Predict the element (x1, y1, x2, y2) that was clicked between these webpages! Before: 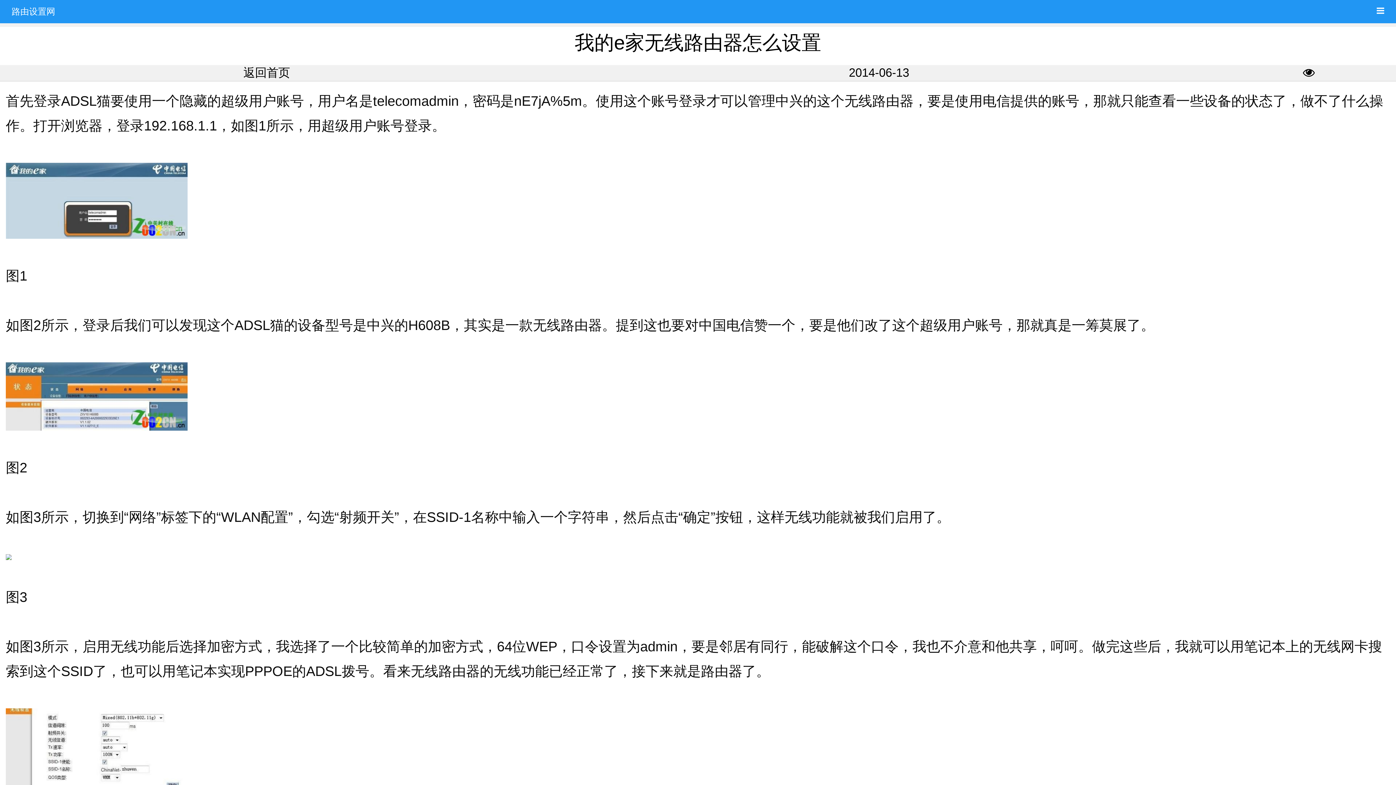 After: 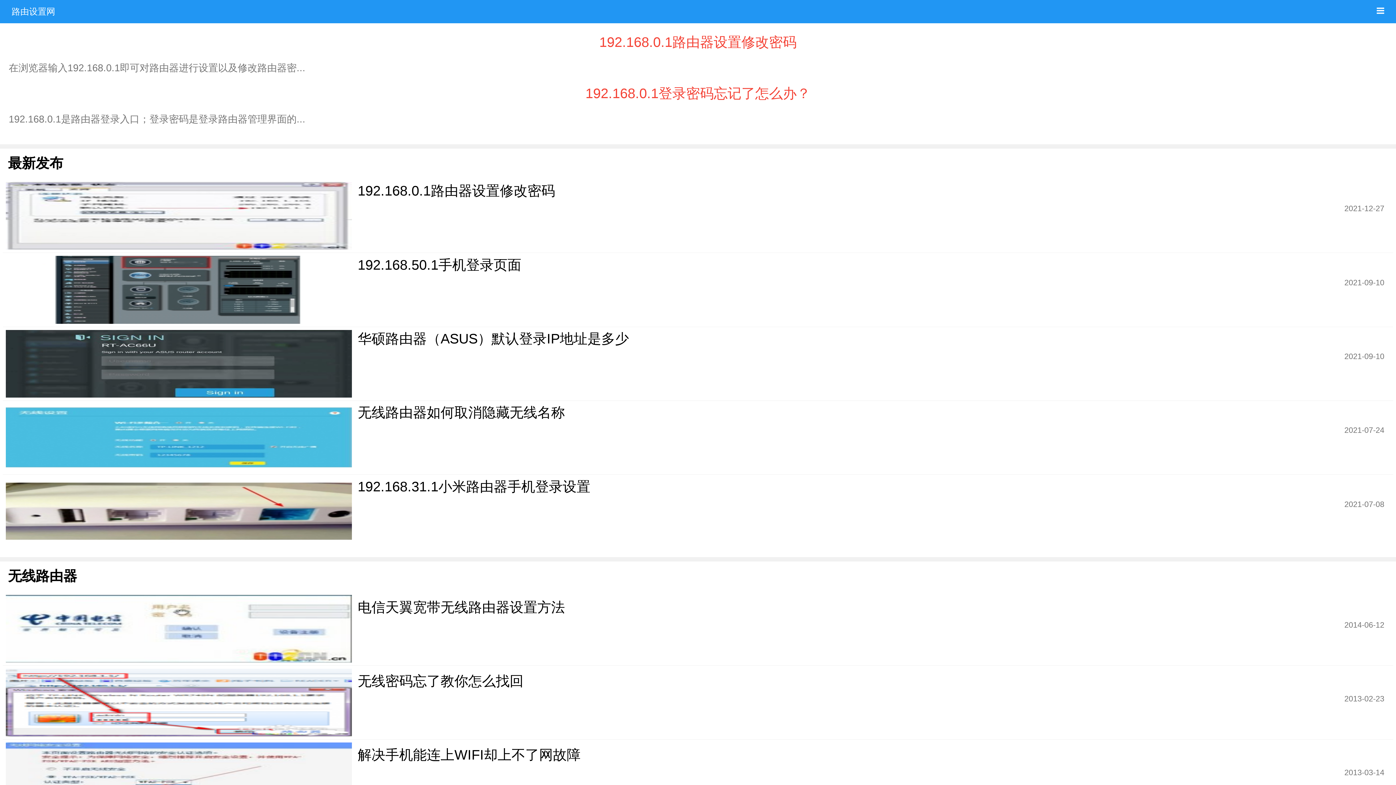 Action: label: 返回首页 bbox: (243, 66, 290, 79)